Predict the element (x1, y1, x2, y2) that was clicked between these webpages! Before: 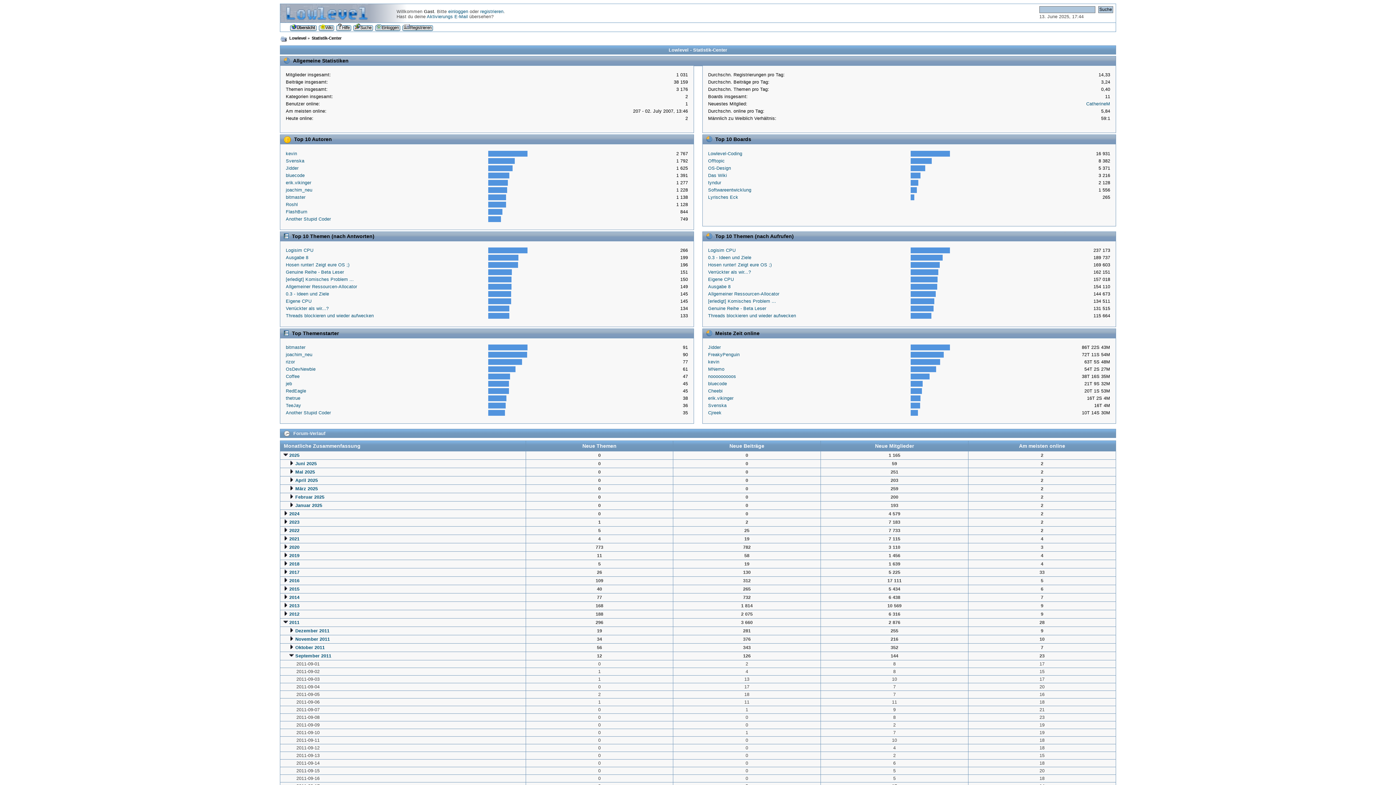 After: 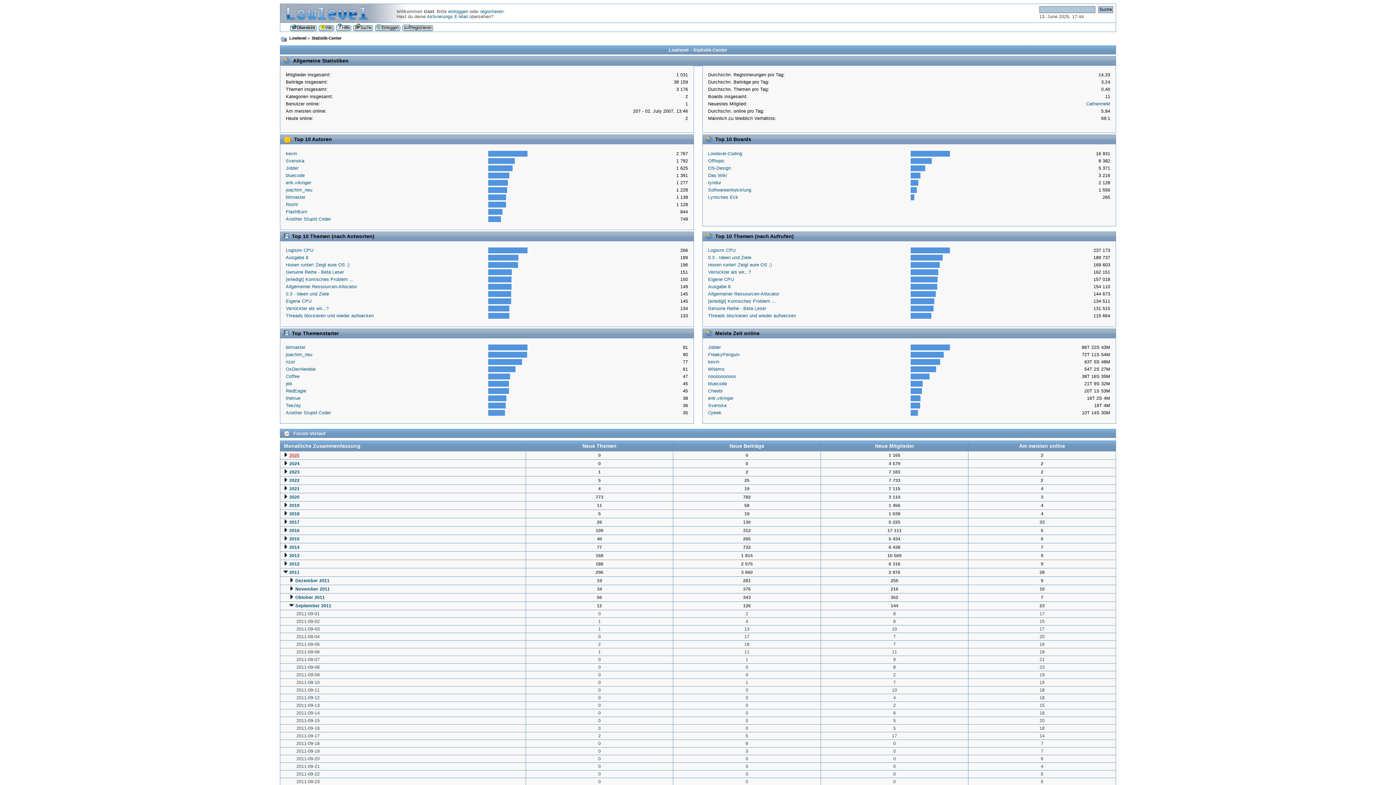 Action: bbox: (289, 452, 299, 458) label: 2025